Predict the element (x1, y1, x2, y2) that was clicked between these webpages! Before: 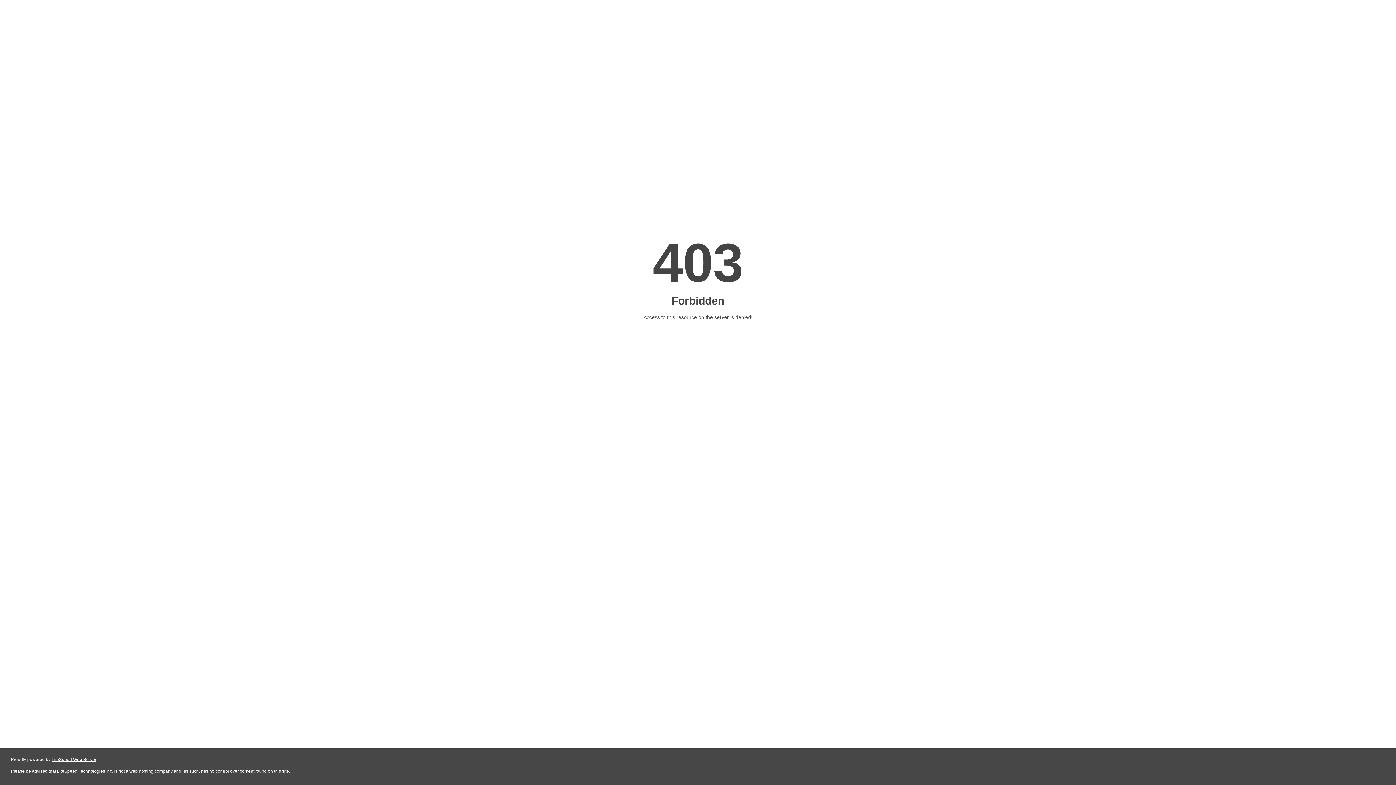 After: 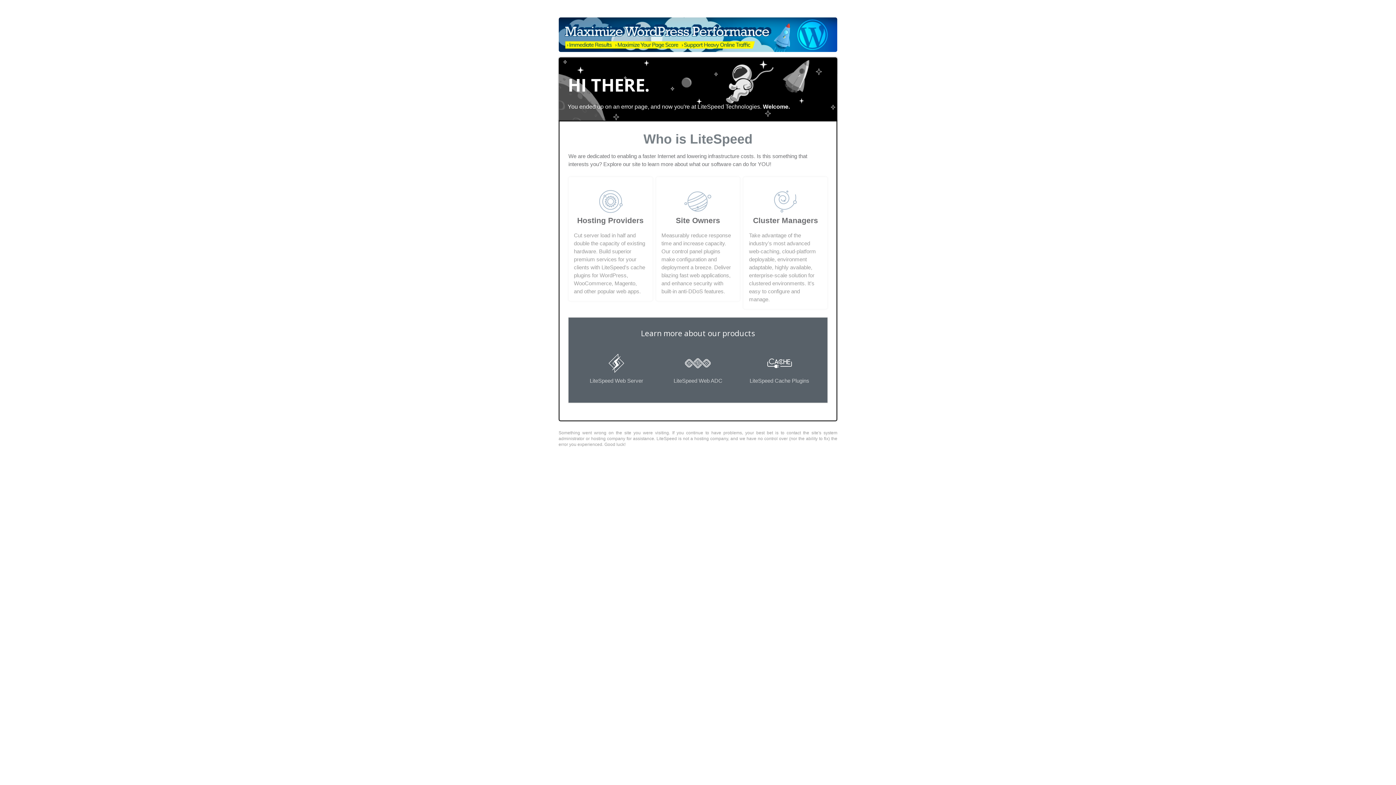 Action: label: LiteSpeed Web Server bbox: (51, 757, 96, 762)